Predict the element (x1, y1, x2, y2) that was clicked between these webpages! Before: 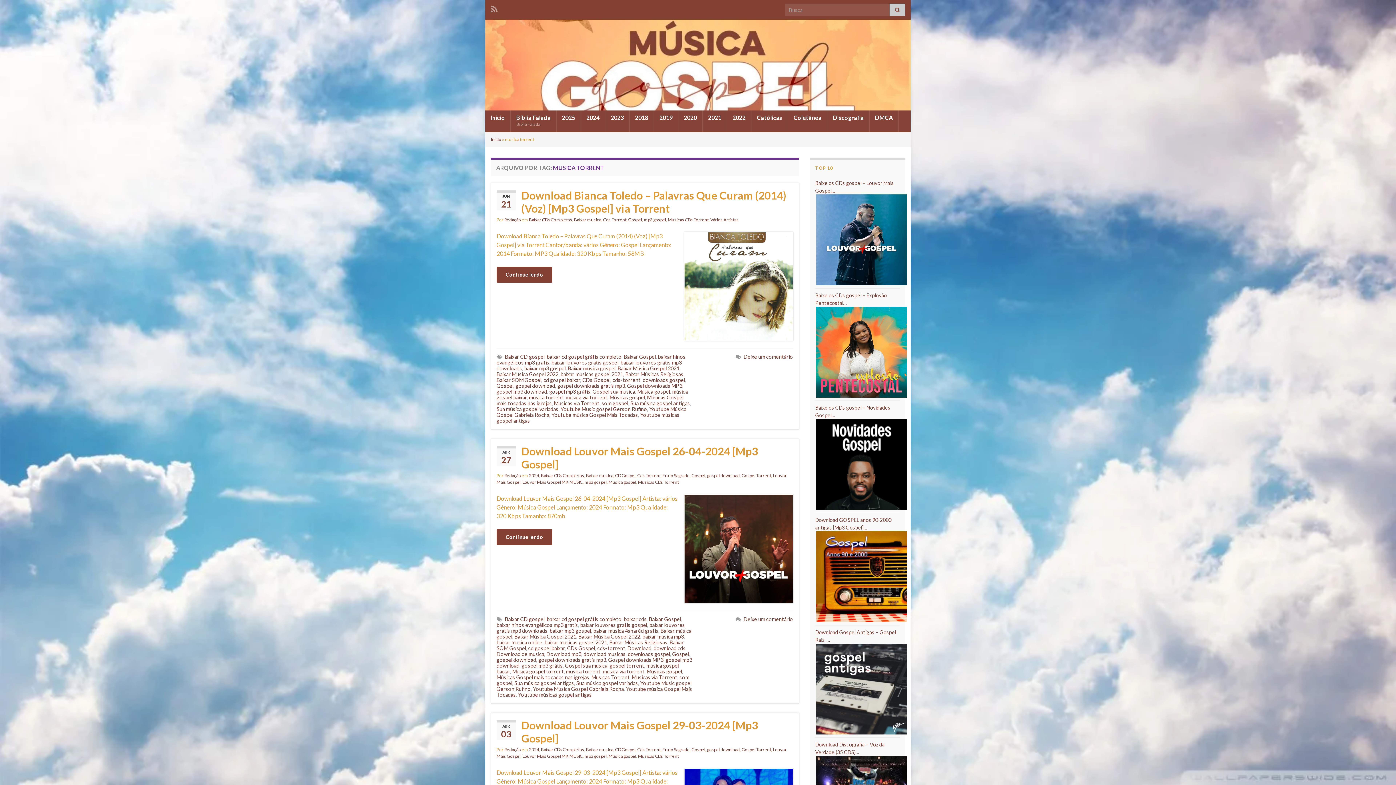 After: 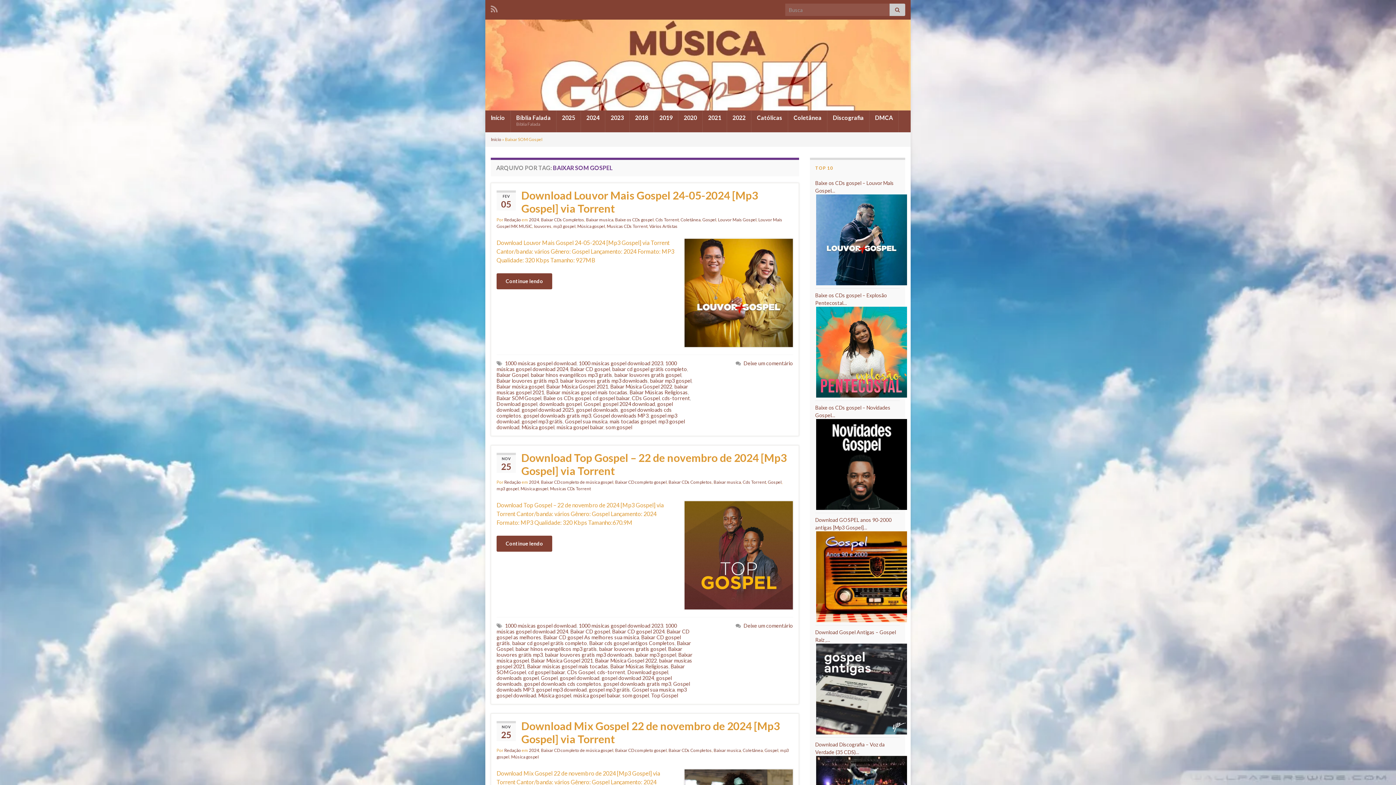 Action: bbox: (496, 377, 541, 383) label: Baixar SOM Gospel